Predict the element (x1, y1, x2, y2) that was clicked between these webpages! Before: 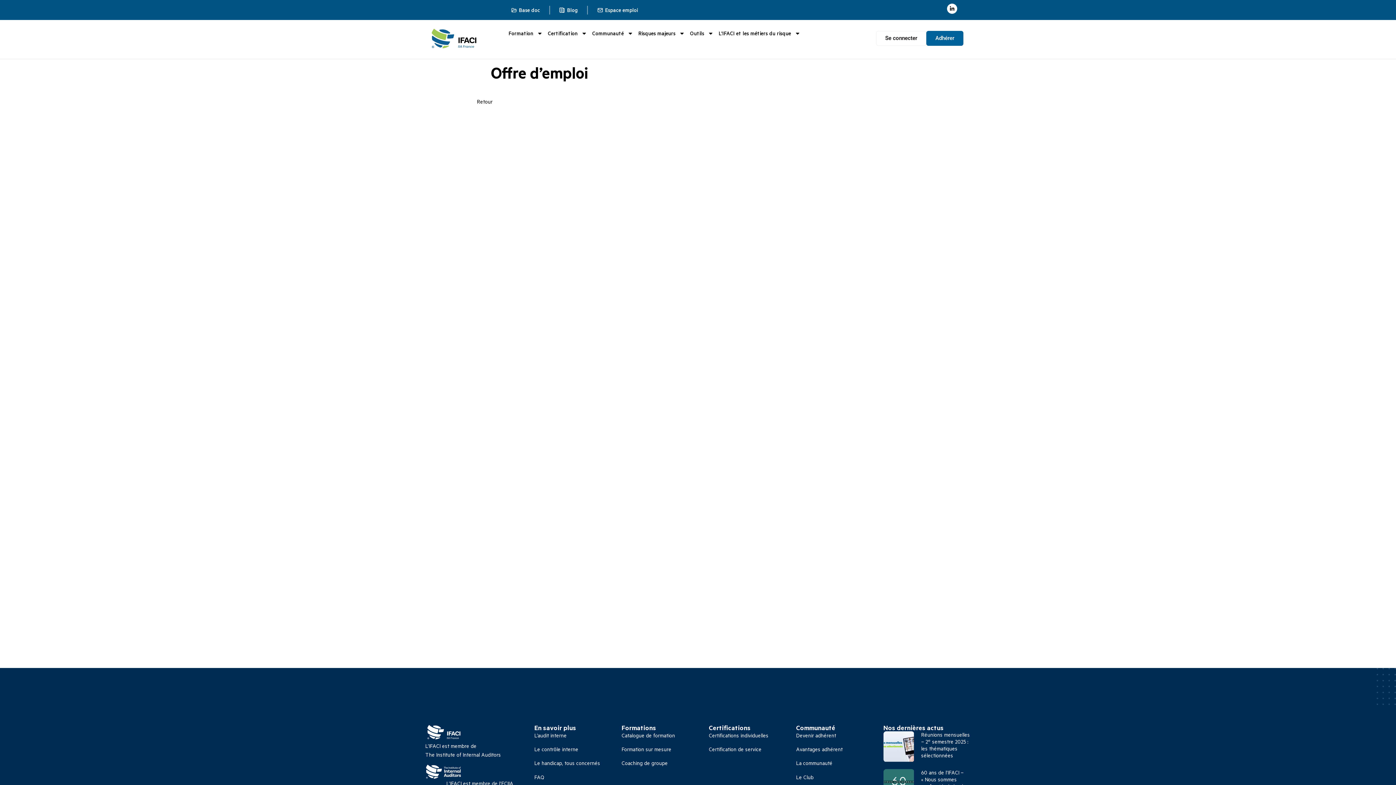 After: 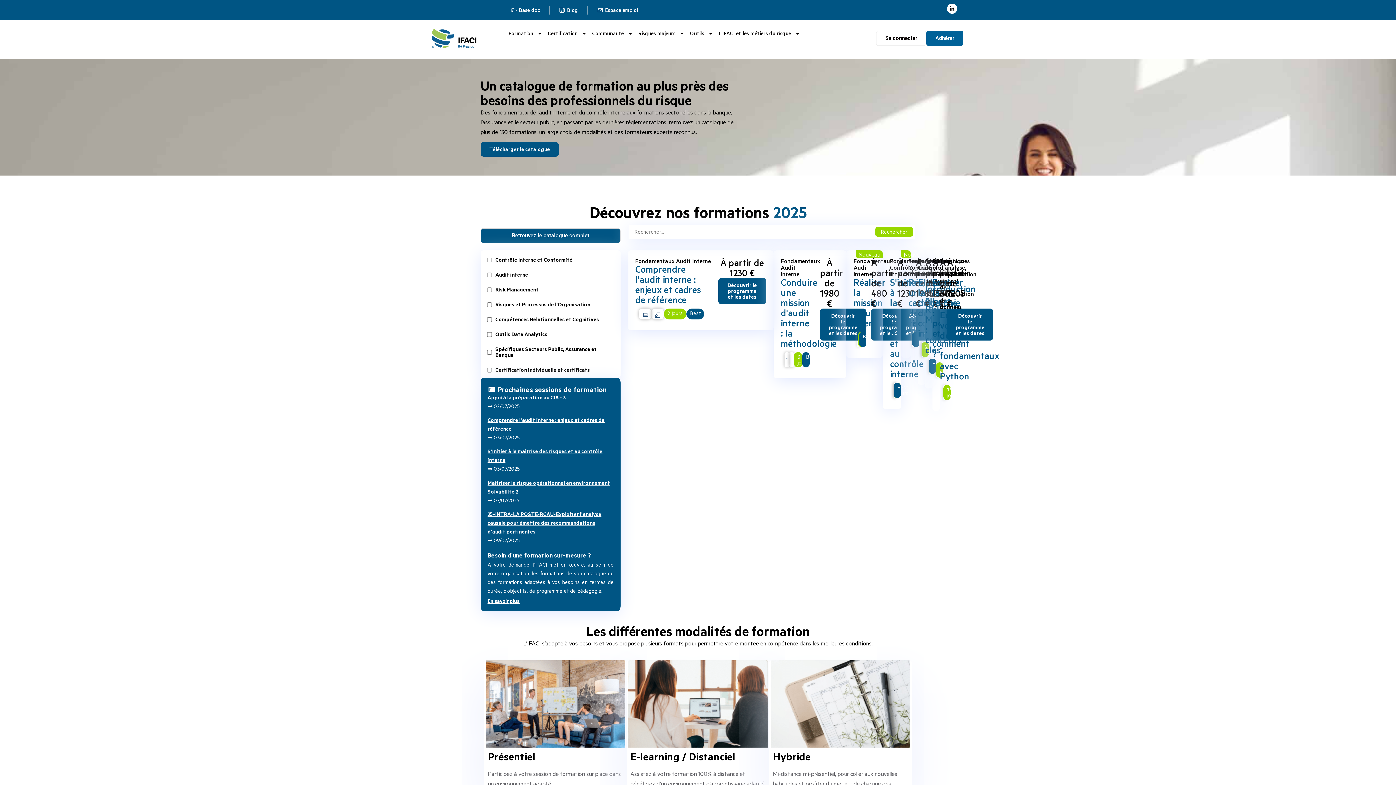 Action: label: Catalogue de formation bbox: (621, 732, 675, 739)